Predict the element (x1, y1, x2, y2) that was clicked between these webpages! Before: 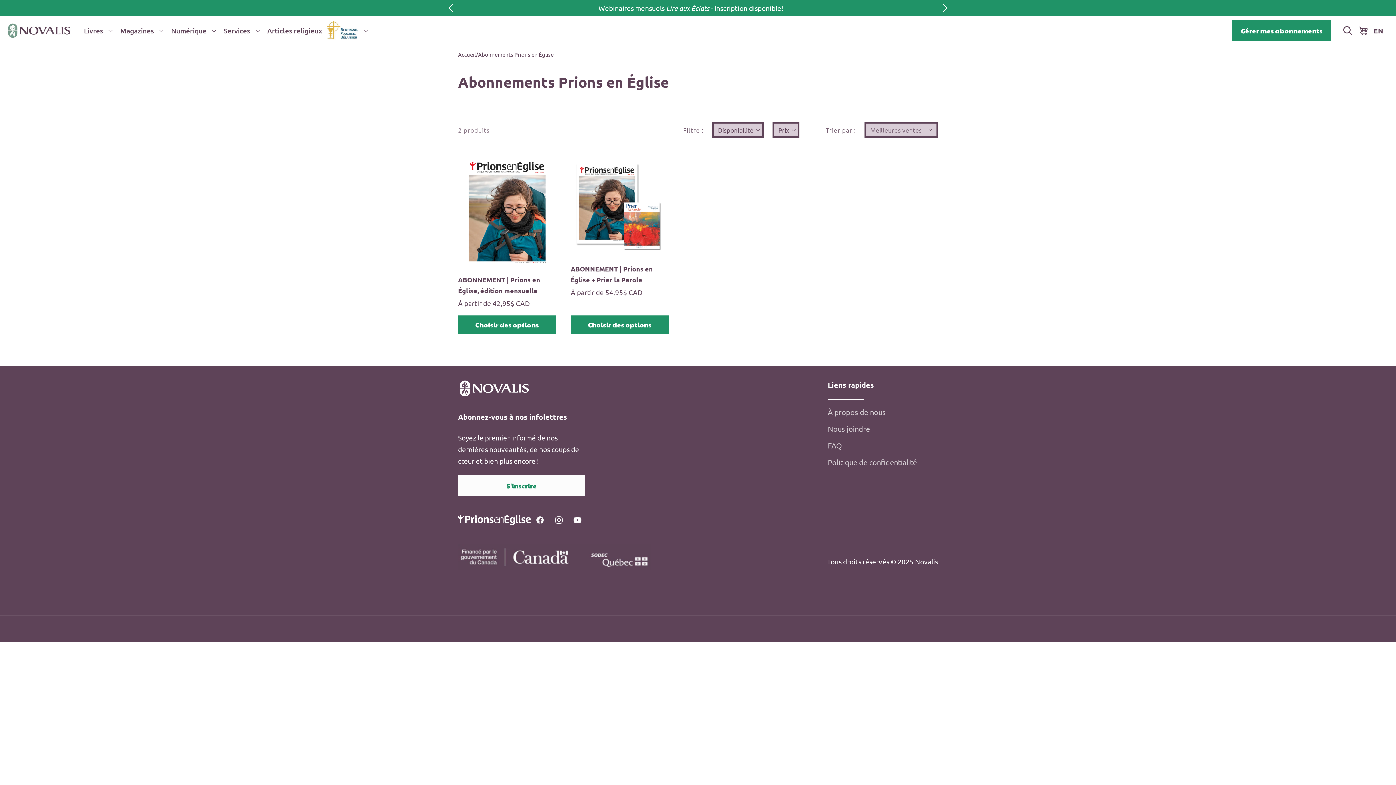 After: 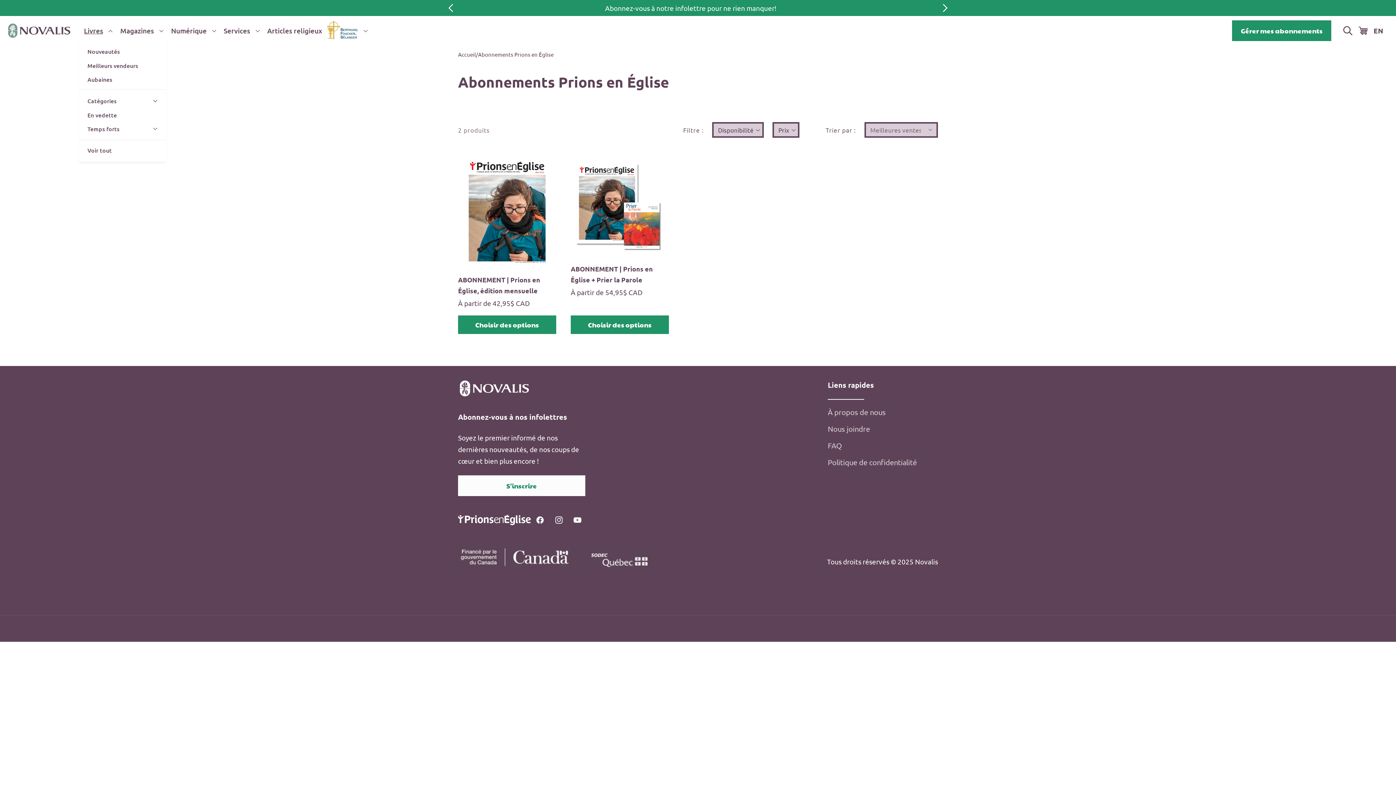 Action: label: Livres bbox: (78, 21, 115, 40)